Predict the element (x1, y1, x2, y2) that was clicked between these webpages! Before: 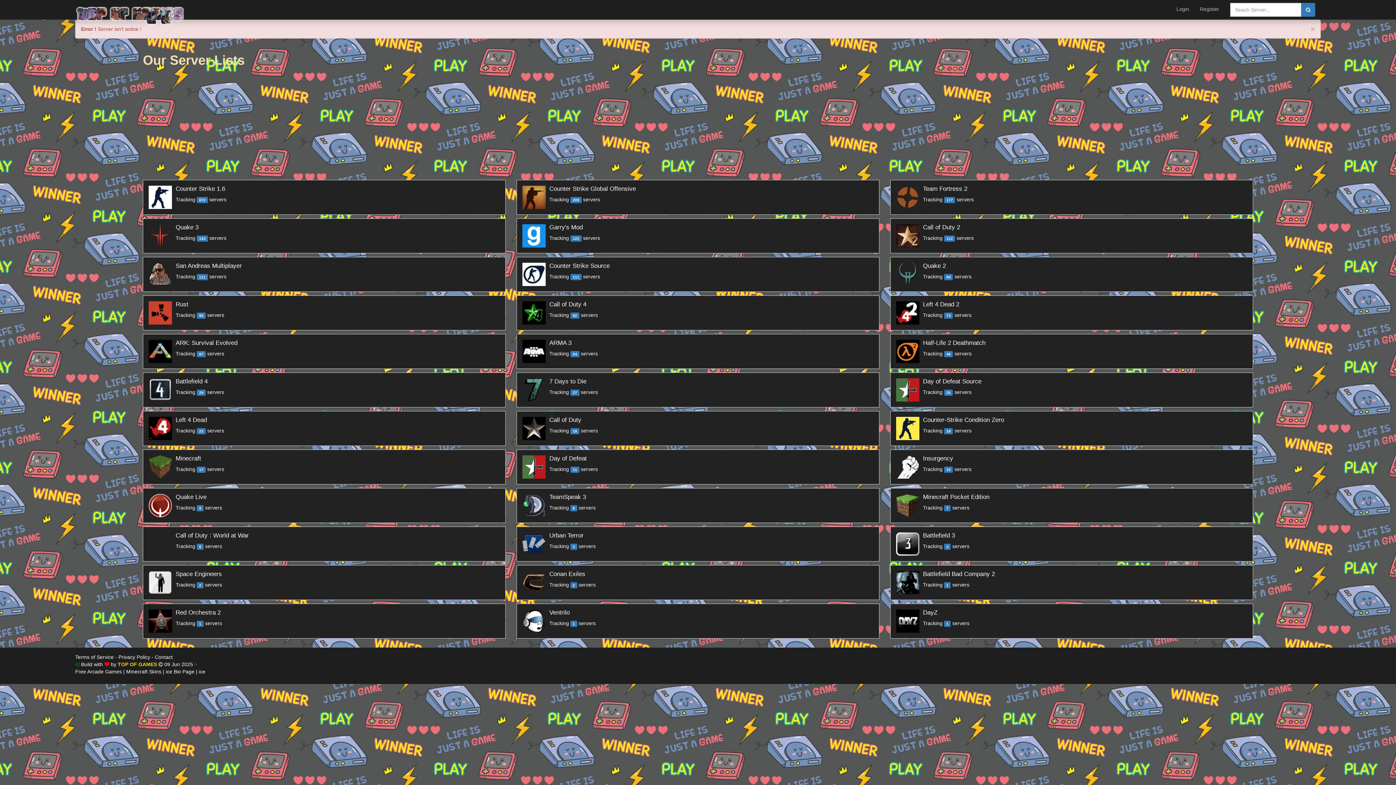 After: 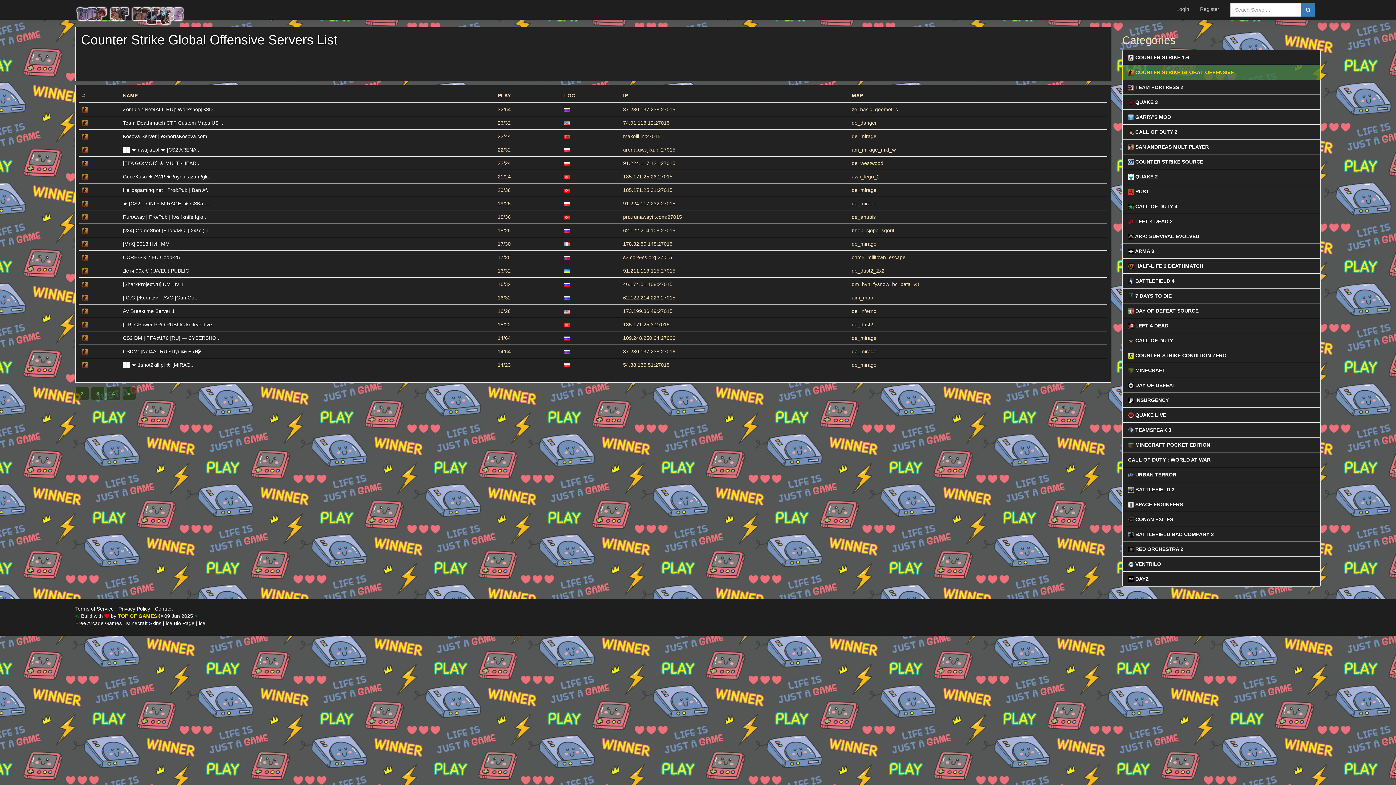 Action: bbox: (516, 180, 879, 214) label: 	
Counter Strike Global Offensive
Tracking 209 servers